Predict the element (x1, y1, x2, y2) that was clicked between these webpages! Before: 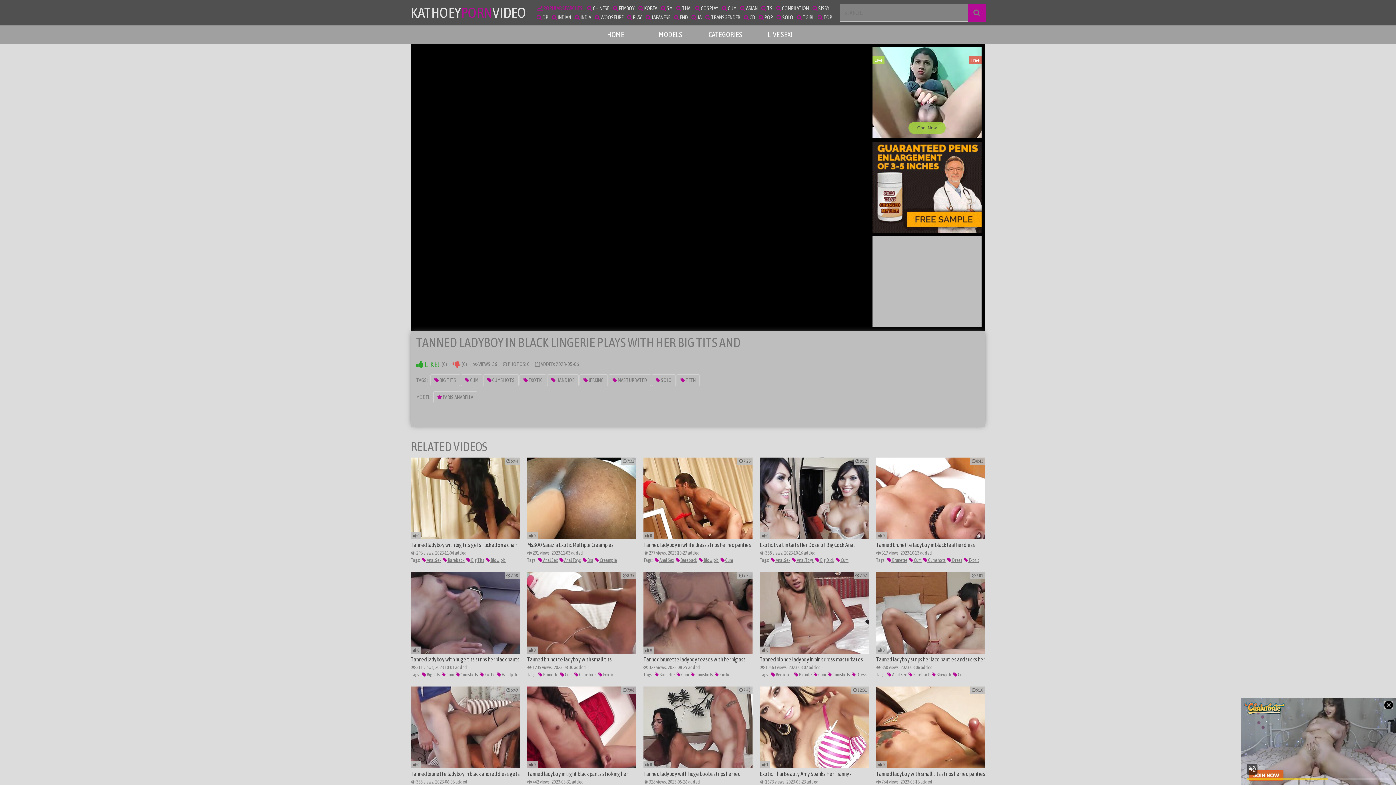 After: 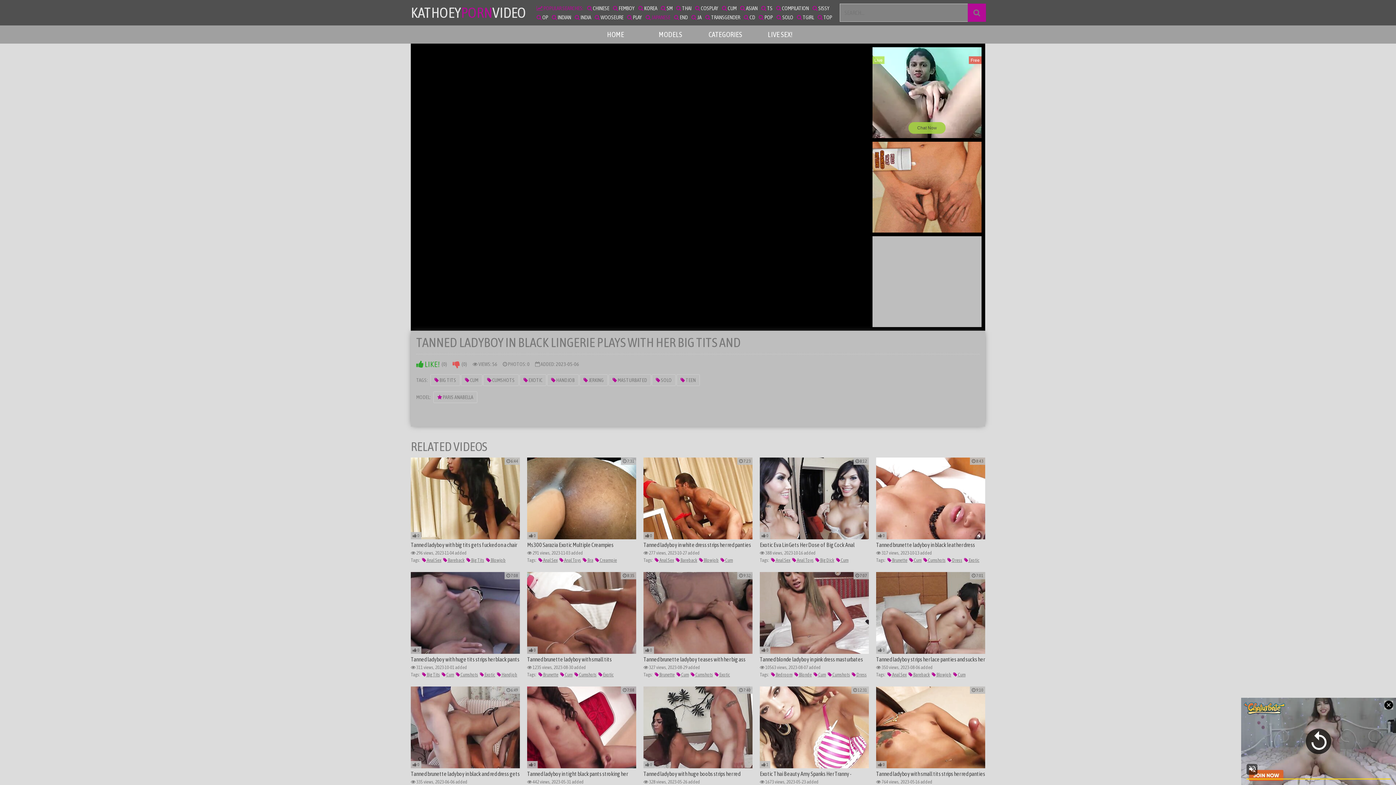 Action: bbox: (645, 12, 670, 21) label:  JAPANESE